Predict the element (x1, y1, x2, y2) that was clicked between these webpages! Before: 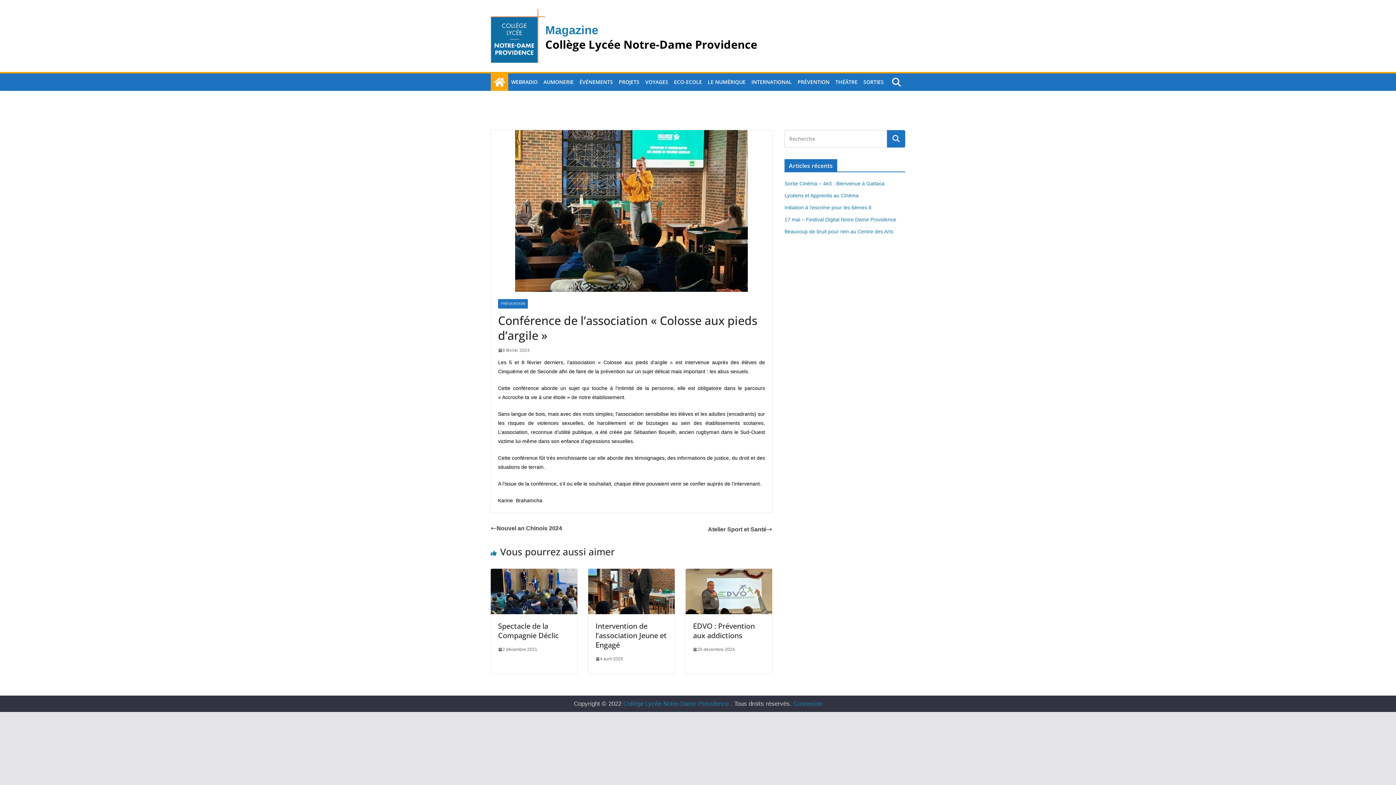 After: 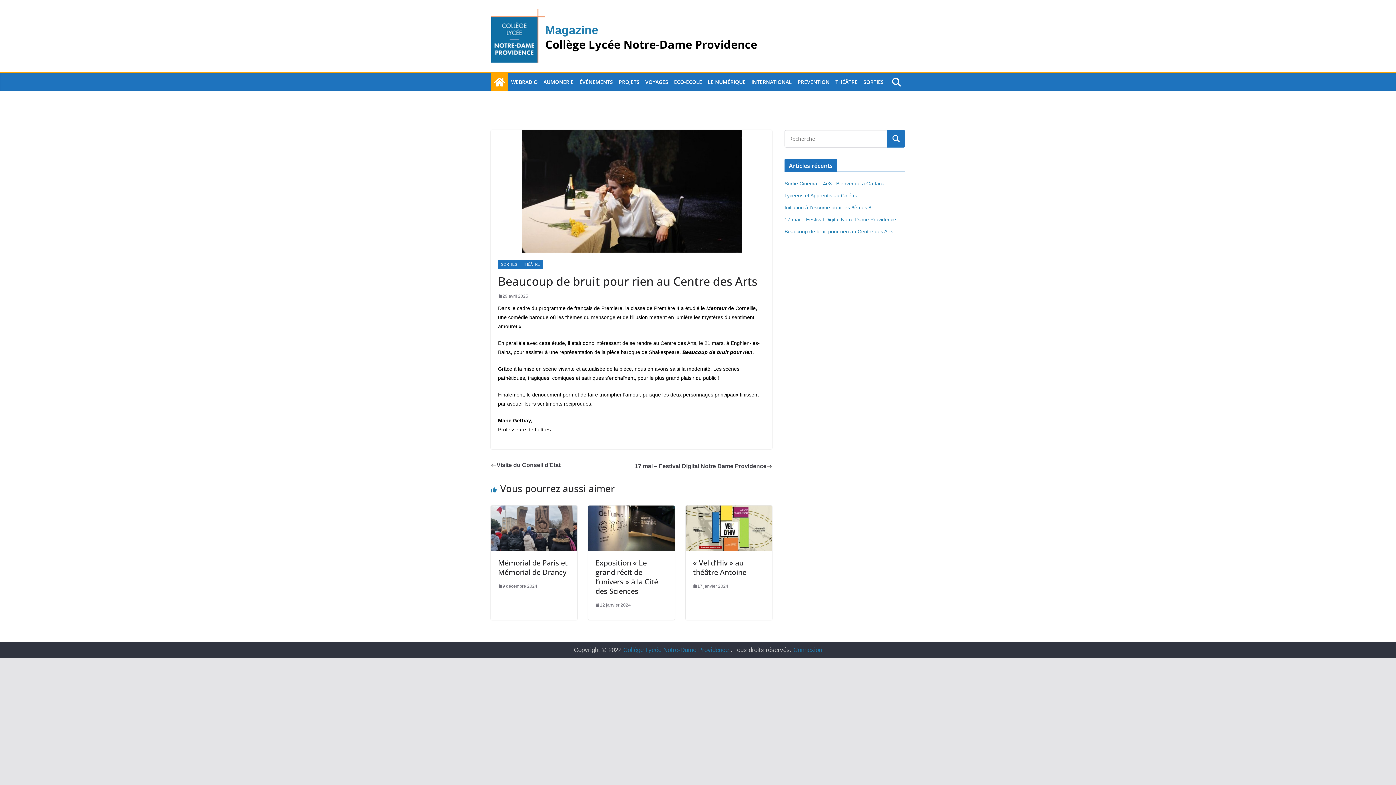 Action: label: Beaucoup de bruit pour rien au Centre des Arts bbox: (784, 228, 893, 234)